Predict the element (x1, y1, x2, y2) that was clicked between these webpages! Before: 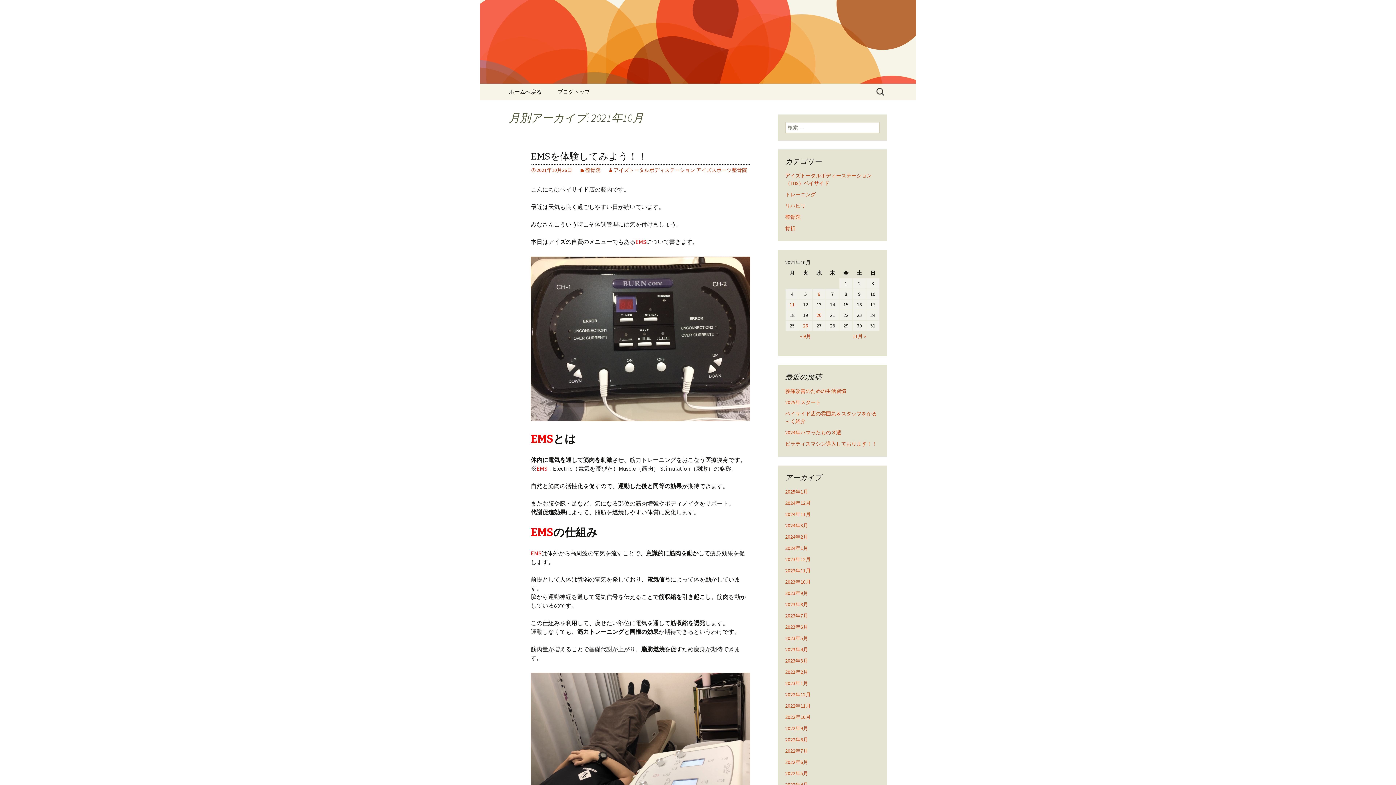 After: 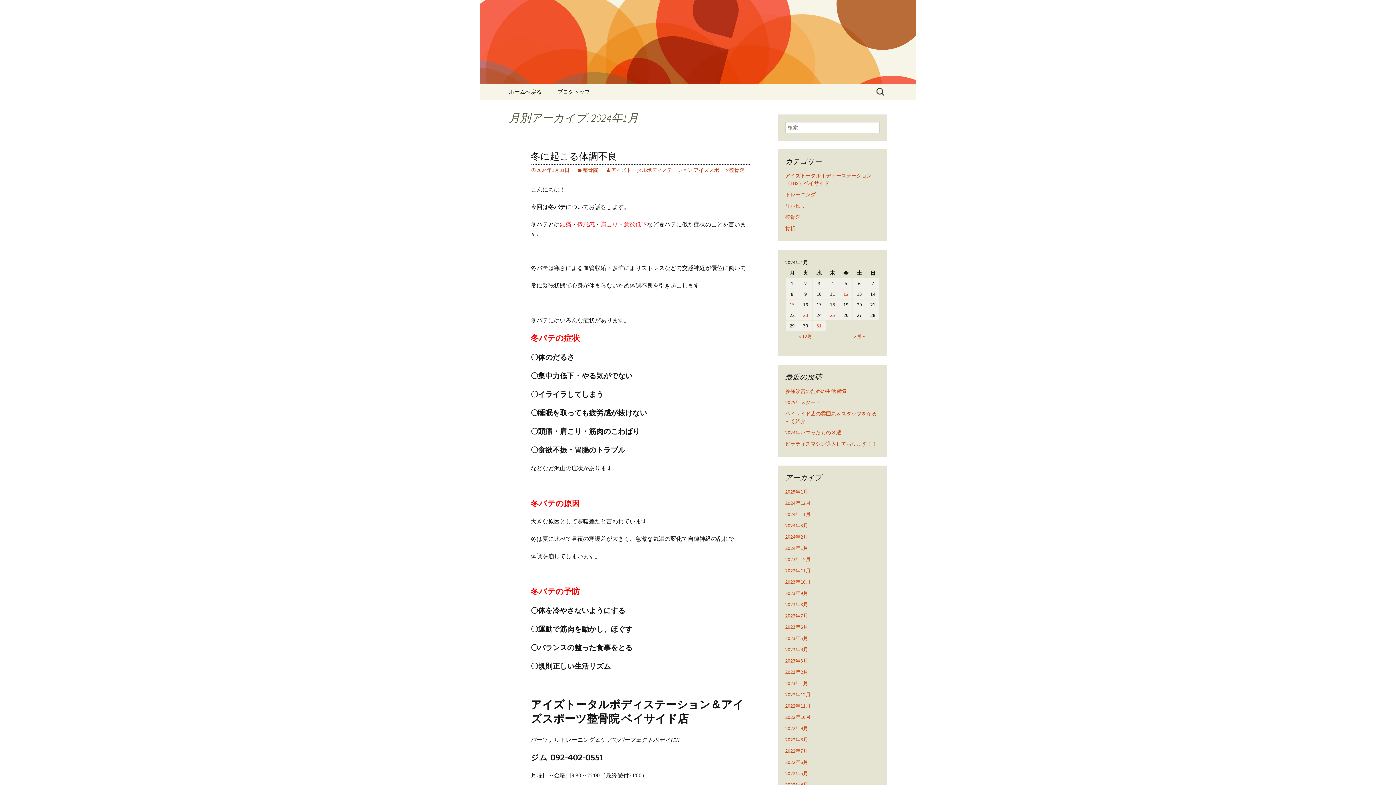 Action: bbox: (785, 545, 808, 551) label: 2024年1月